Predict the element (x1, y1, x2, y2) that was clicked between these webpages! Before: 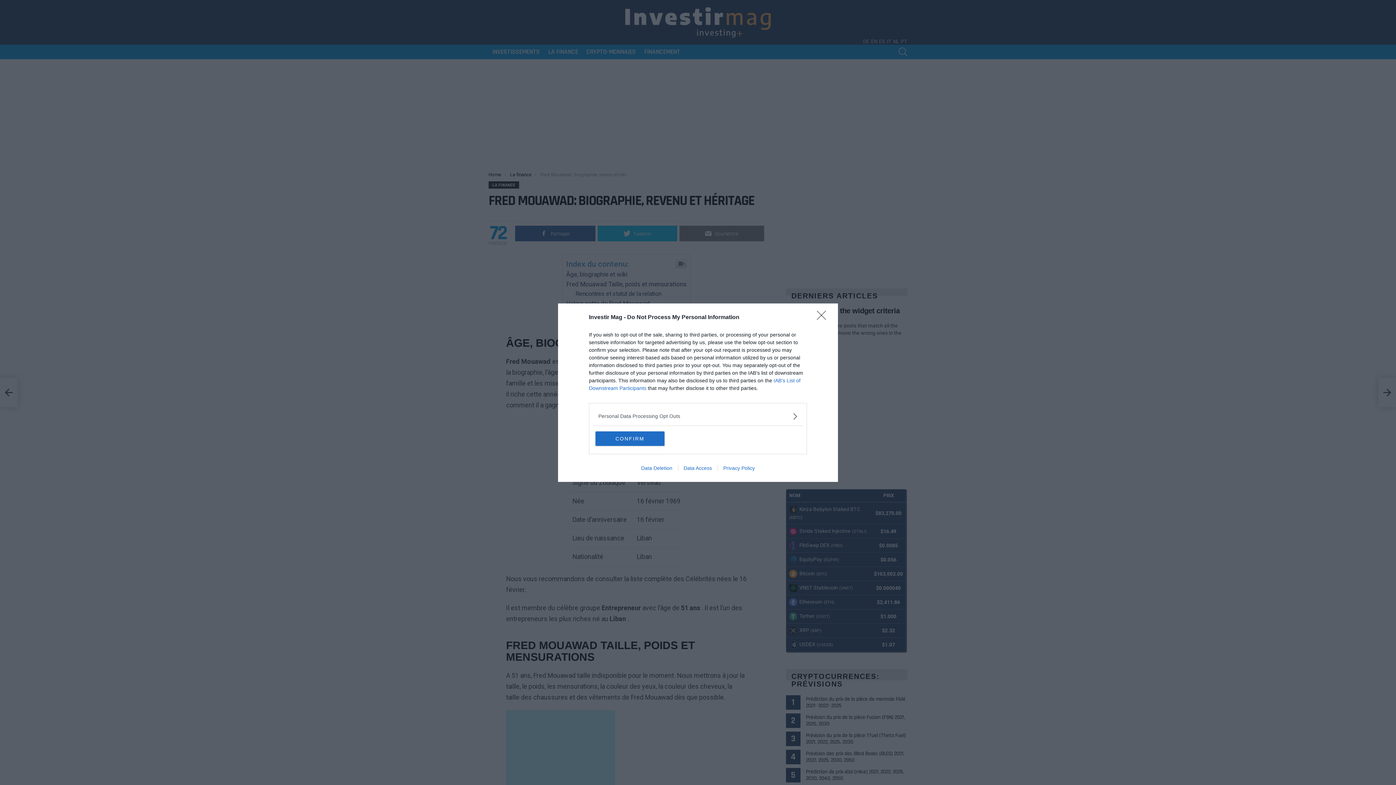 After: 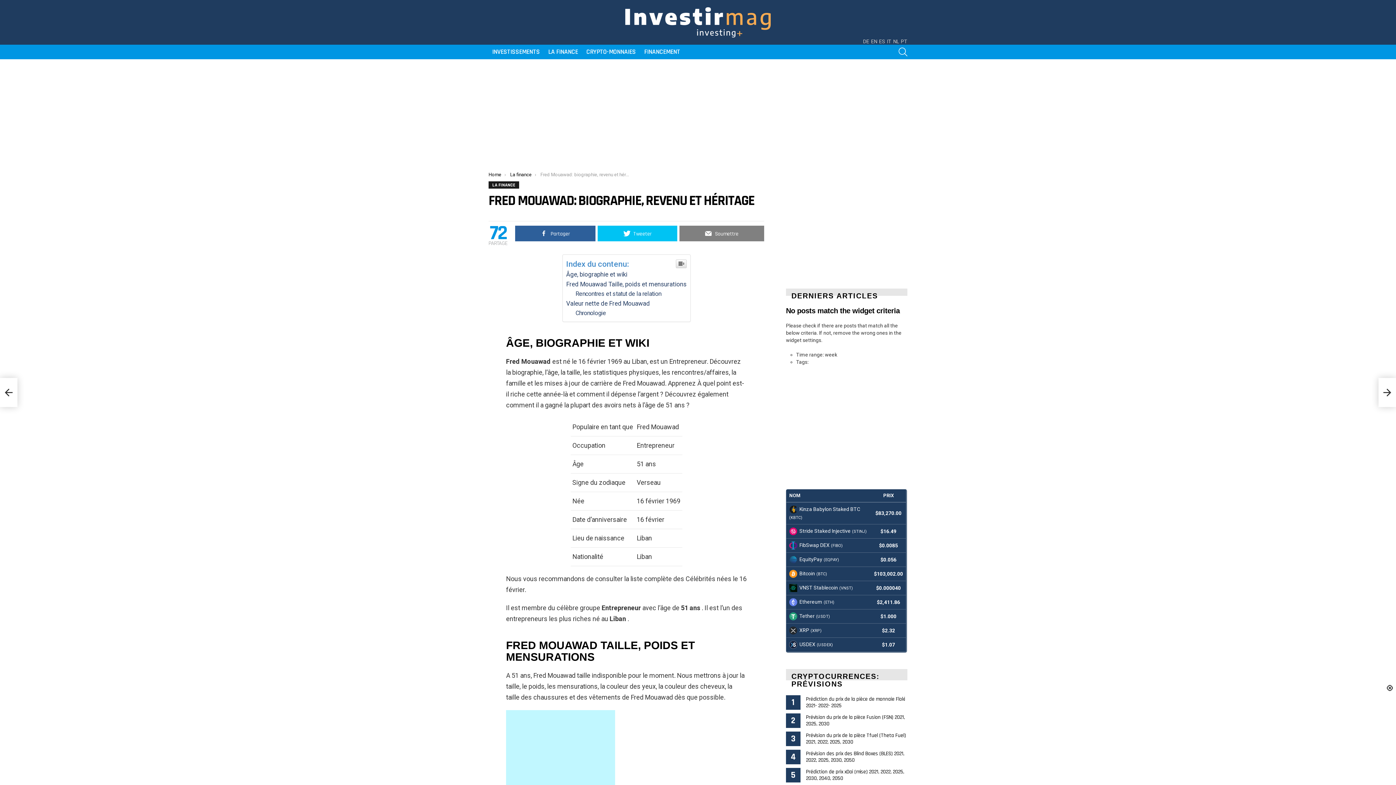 Action: label: CONFIRM bbox: (595, 431, 664, 446)